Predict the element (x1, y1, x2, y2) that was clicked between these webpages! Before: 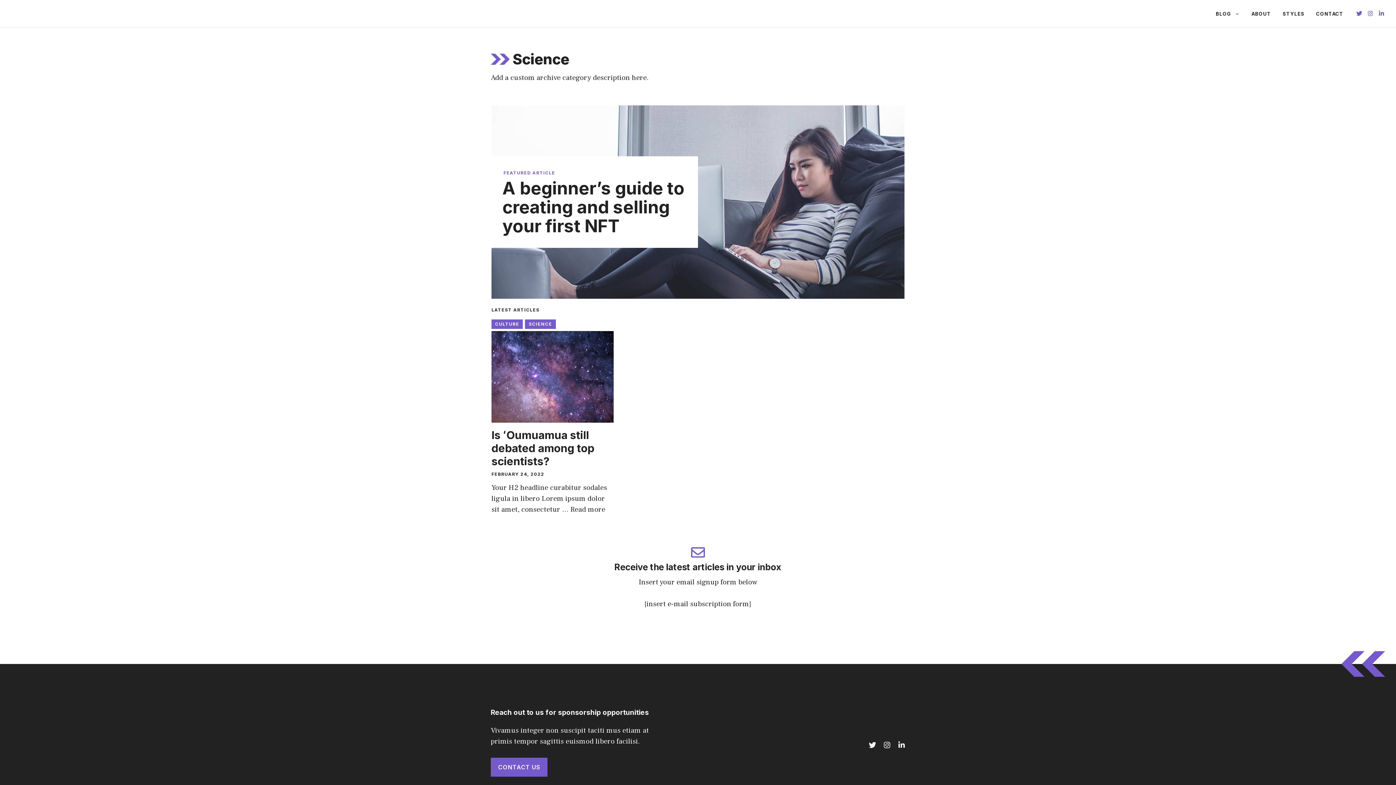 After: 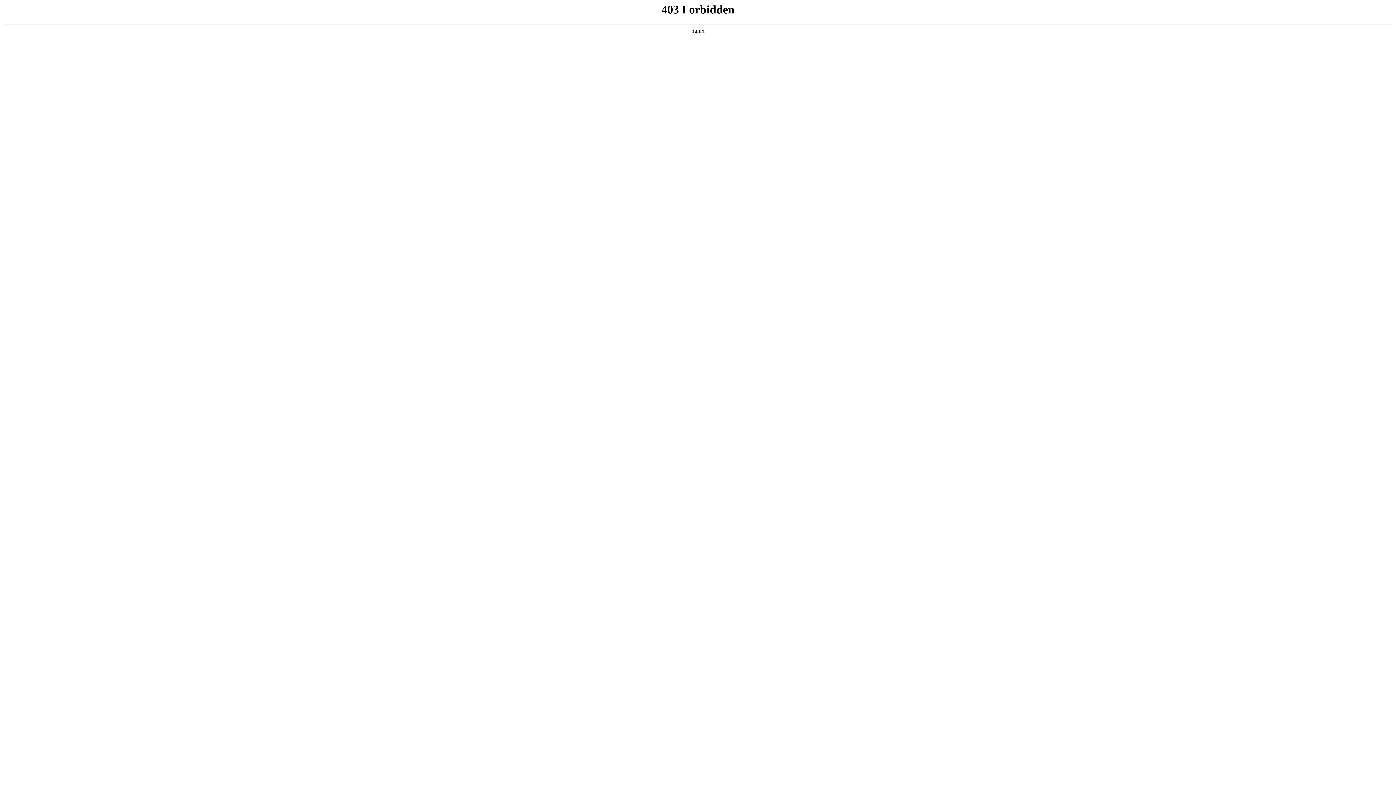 Action: label: CONTACT US bbox: (490, 758, 547, 777)